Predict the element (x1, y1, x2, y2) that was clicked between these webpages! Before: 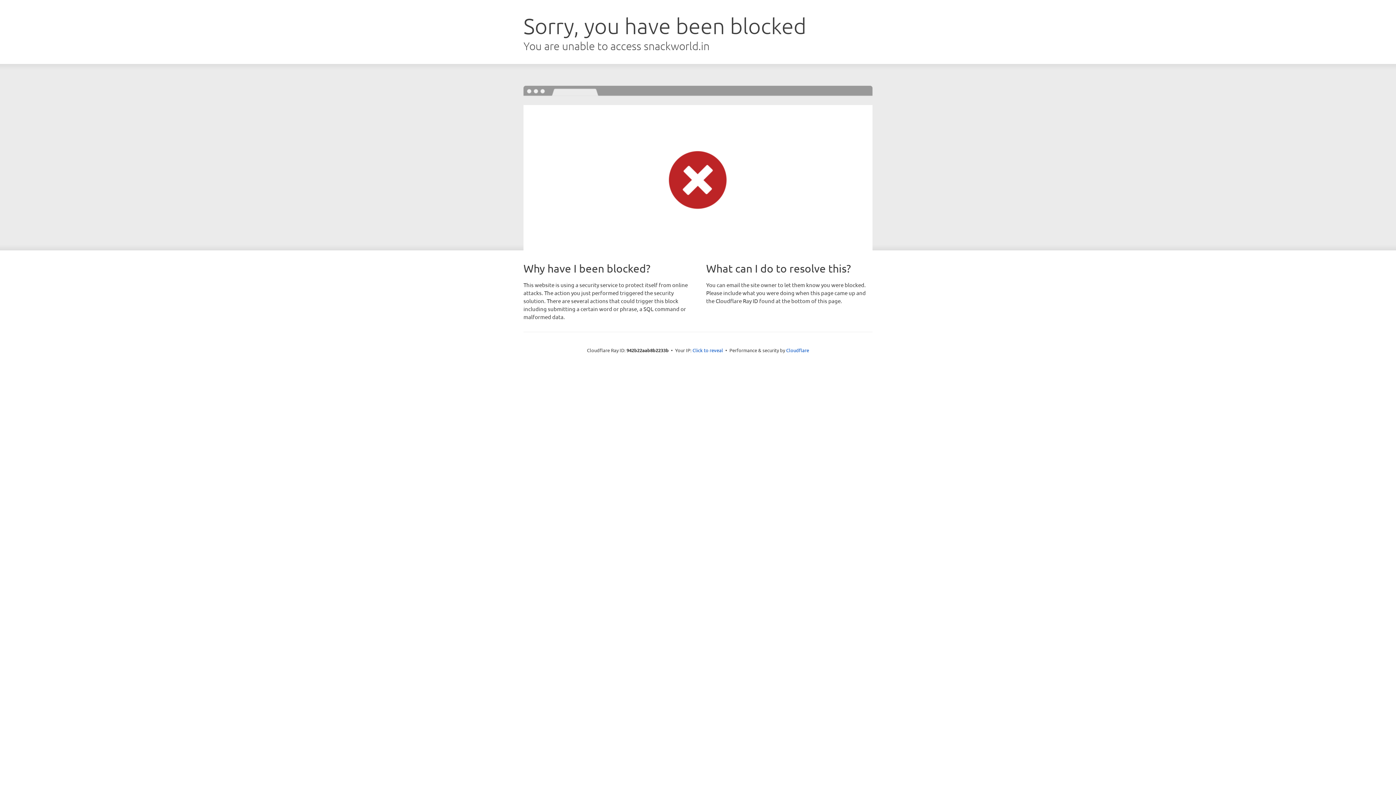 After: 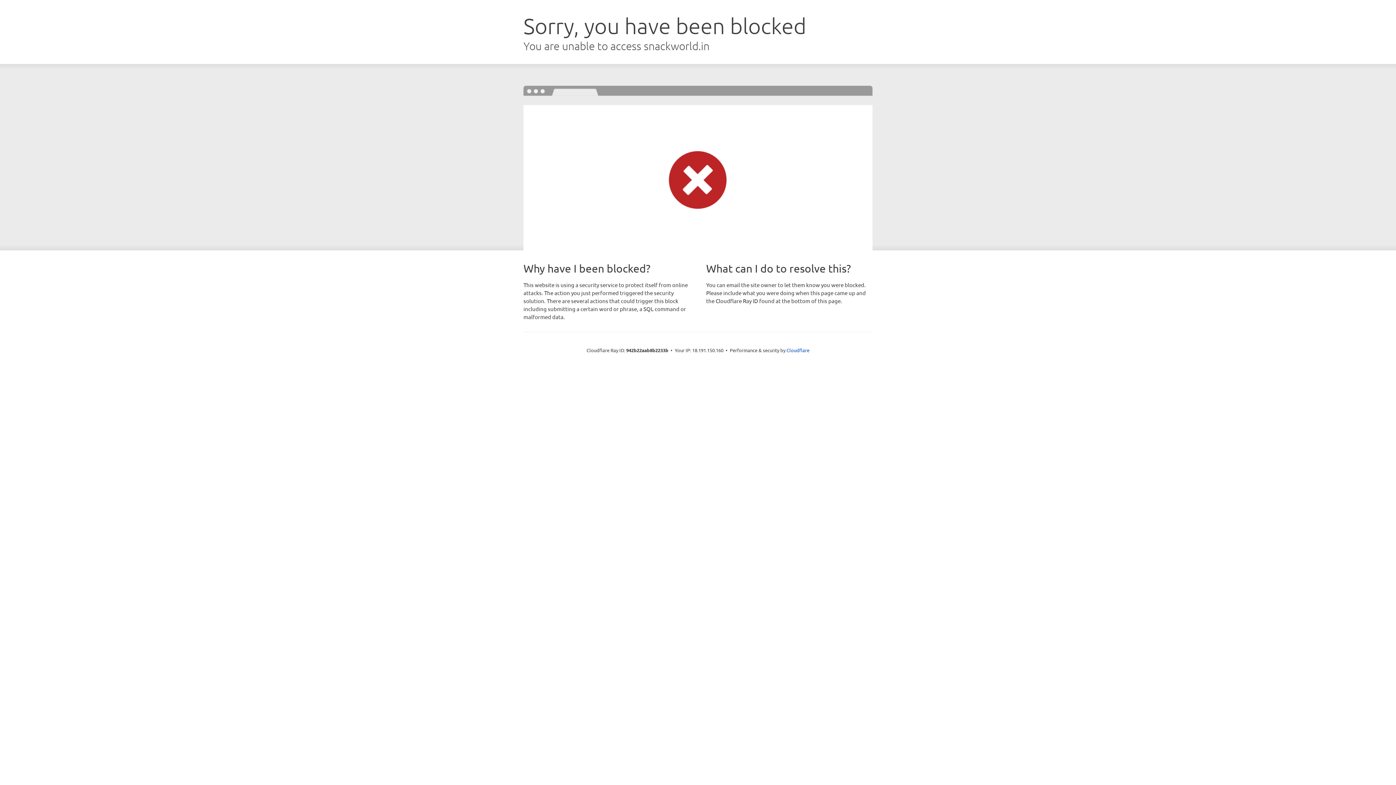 Action: label: Click to reveal bbox: (692, 346, 723, 353)